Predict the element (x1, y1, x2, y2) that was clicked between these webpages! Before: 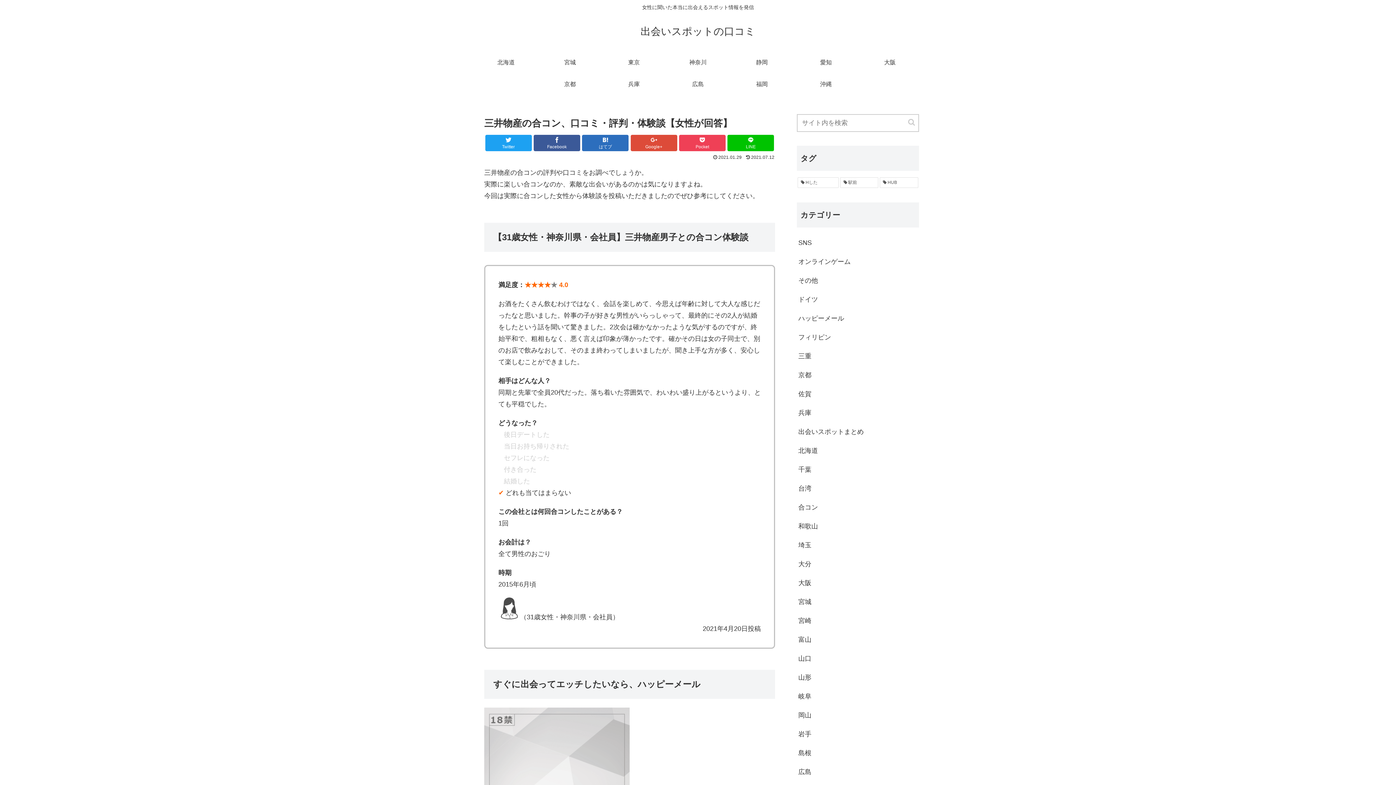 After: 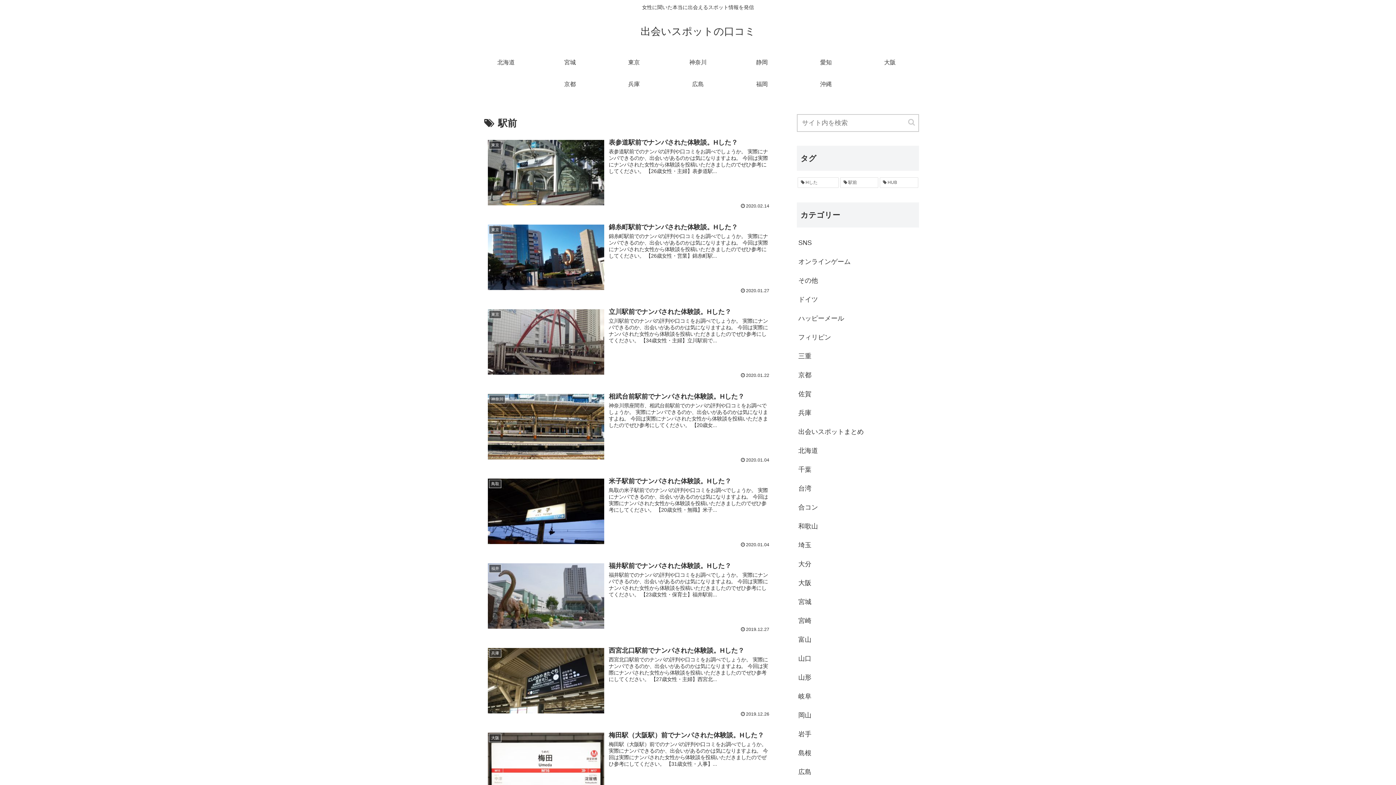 Action: label: 駅前 (66個の項目) bbox: (840, 177, 878, 187)